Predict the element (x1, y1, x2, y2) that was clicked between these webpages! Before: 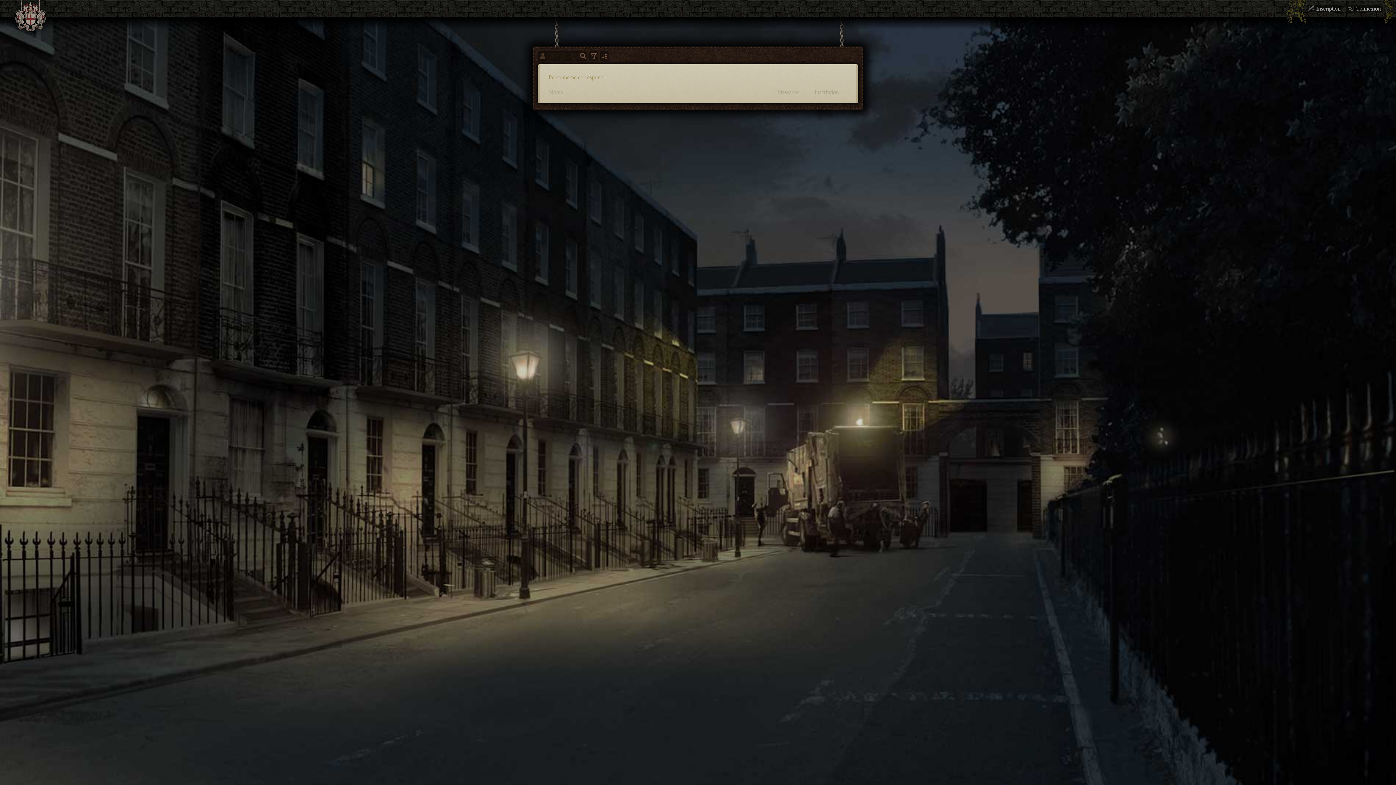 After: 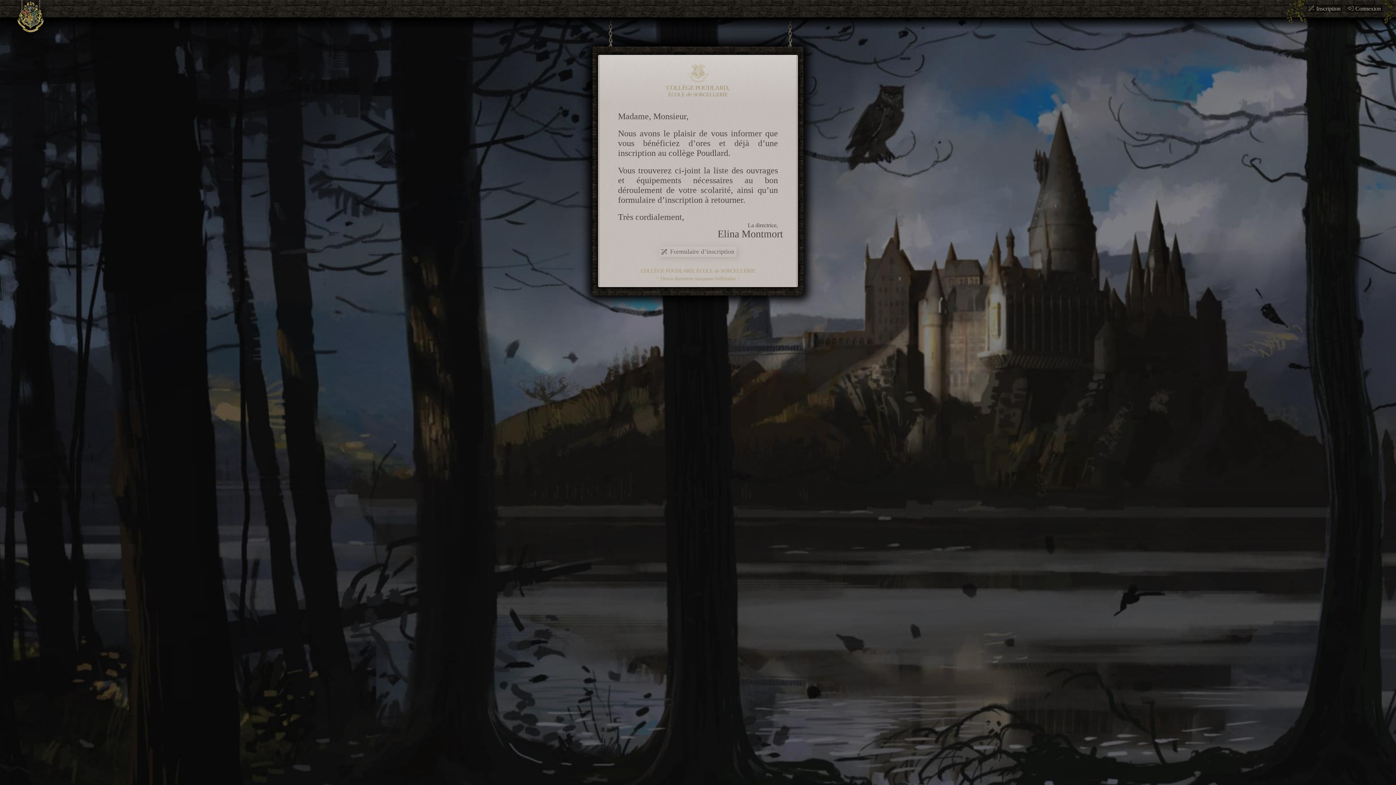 Action: bbox: (1305, 0, 1344, 22) label: Inscription